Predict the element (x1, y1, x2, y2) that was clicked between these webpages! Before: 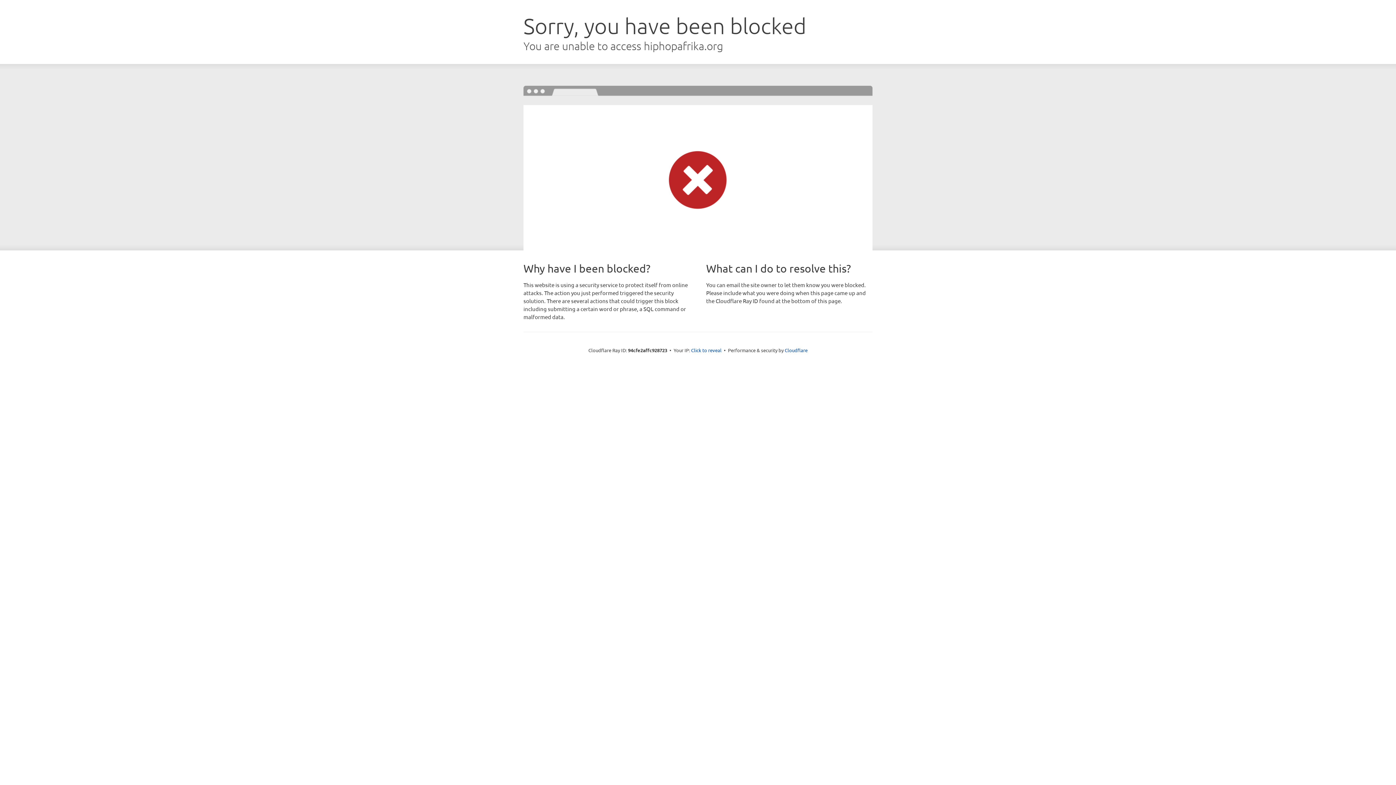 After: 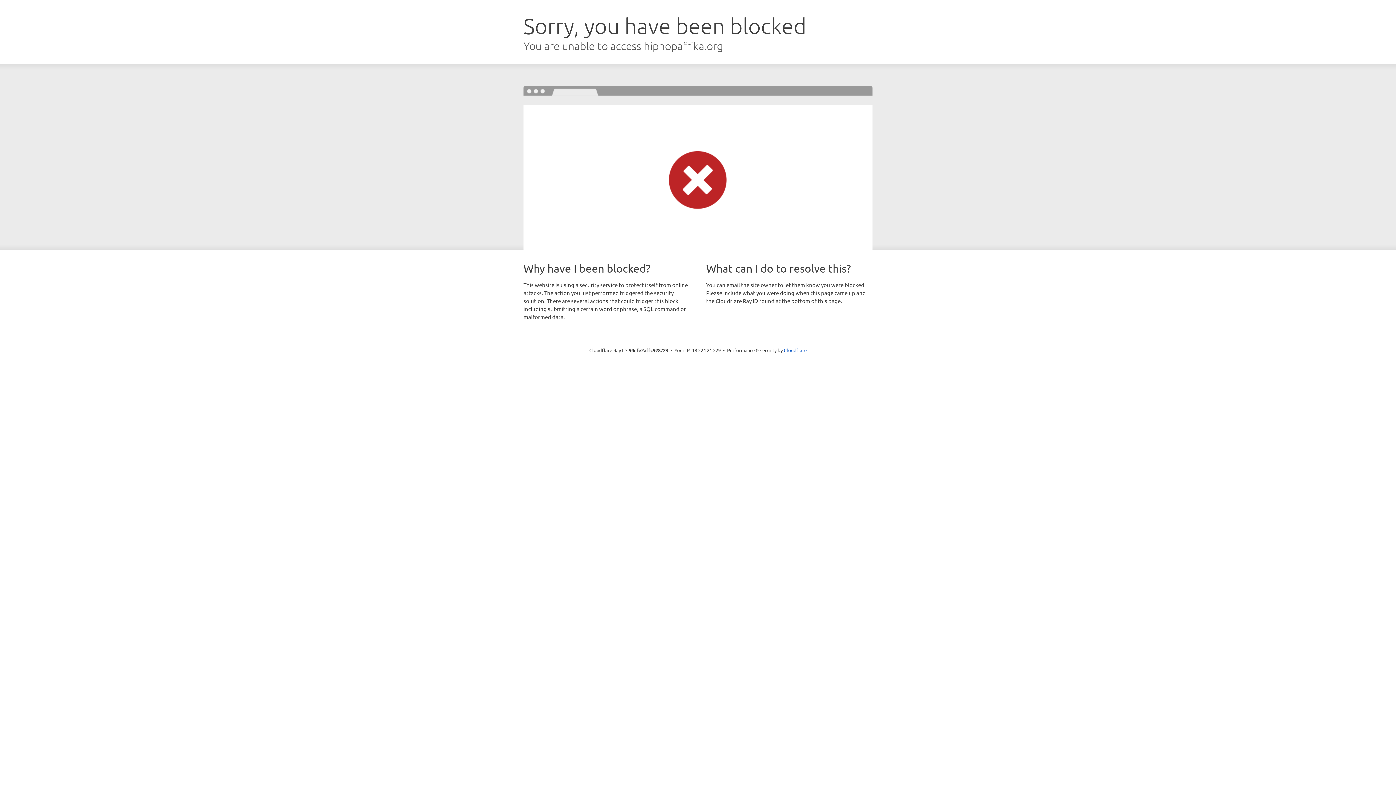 Action: bbox: (691, 346, 721, 353) label: Click to reveal